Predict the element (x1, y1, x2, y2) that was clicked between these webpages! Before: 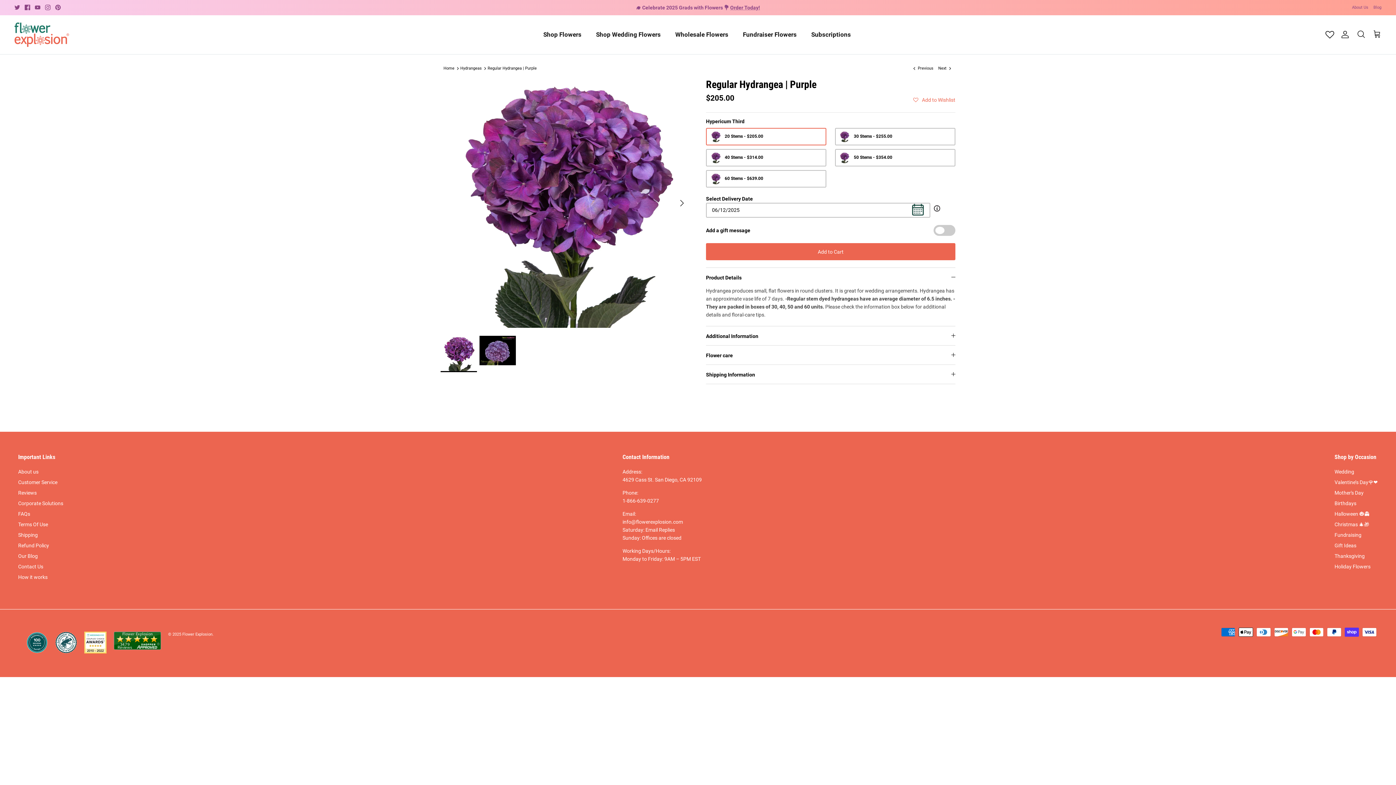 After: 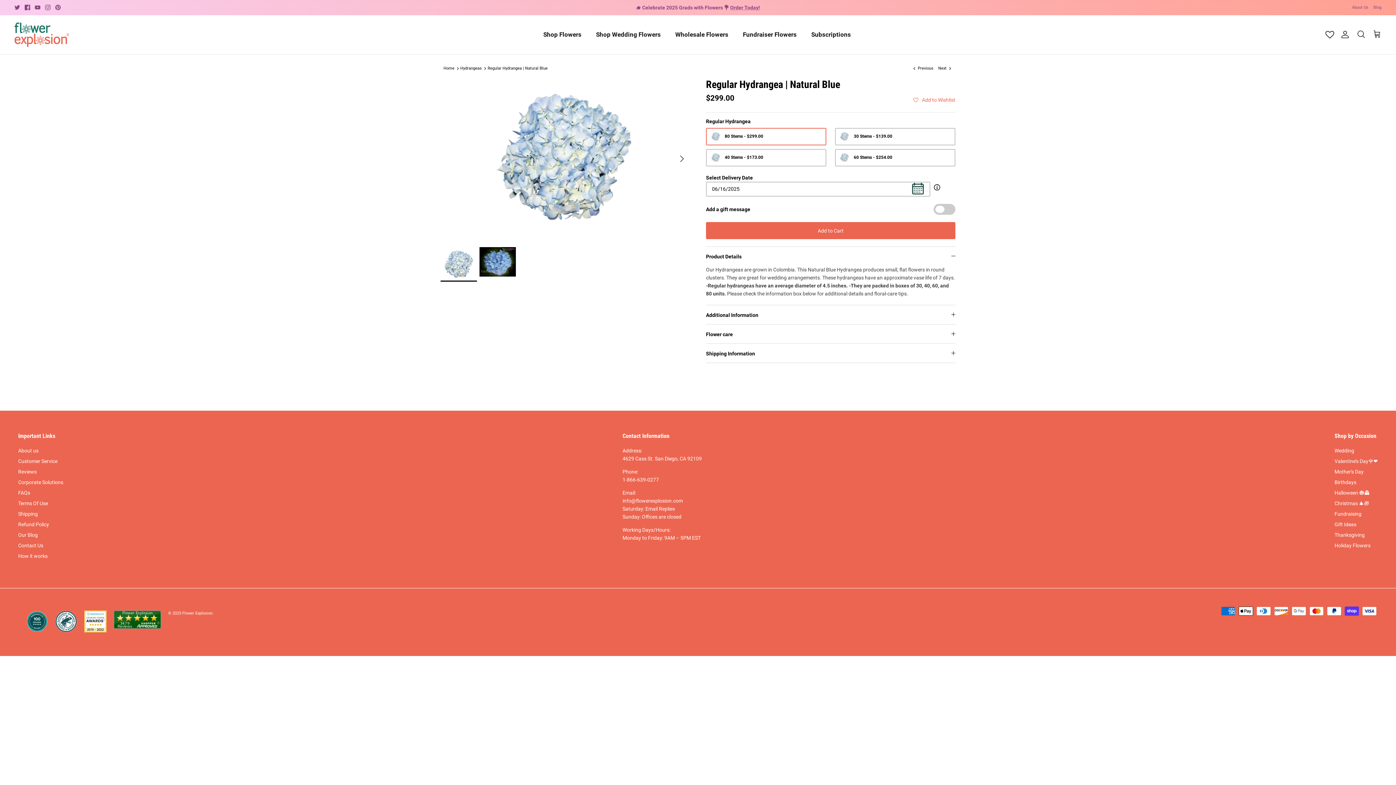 Action: bbox: (912, 65, 933, 71) label:  Previous